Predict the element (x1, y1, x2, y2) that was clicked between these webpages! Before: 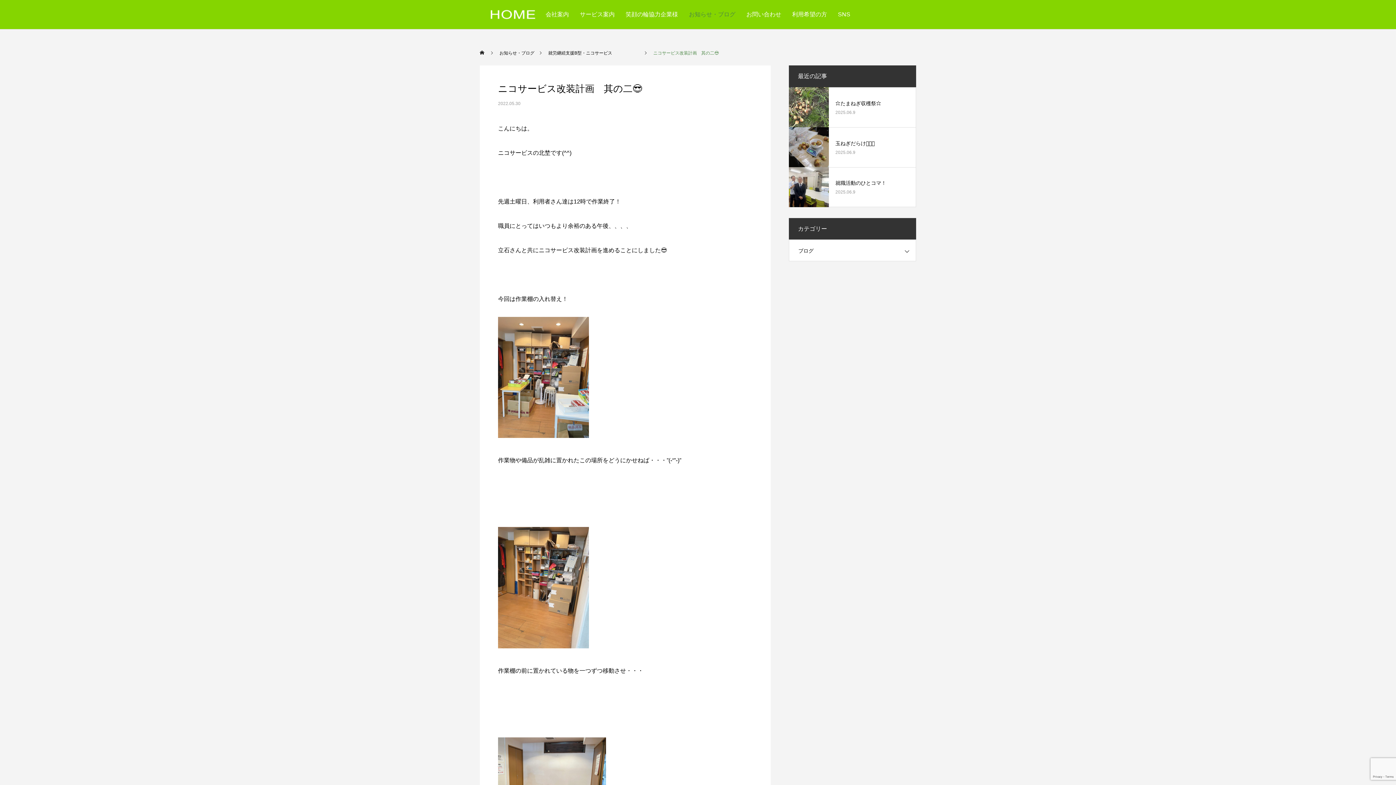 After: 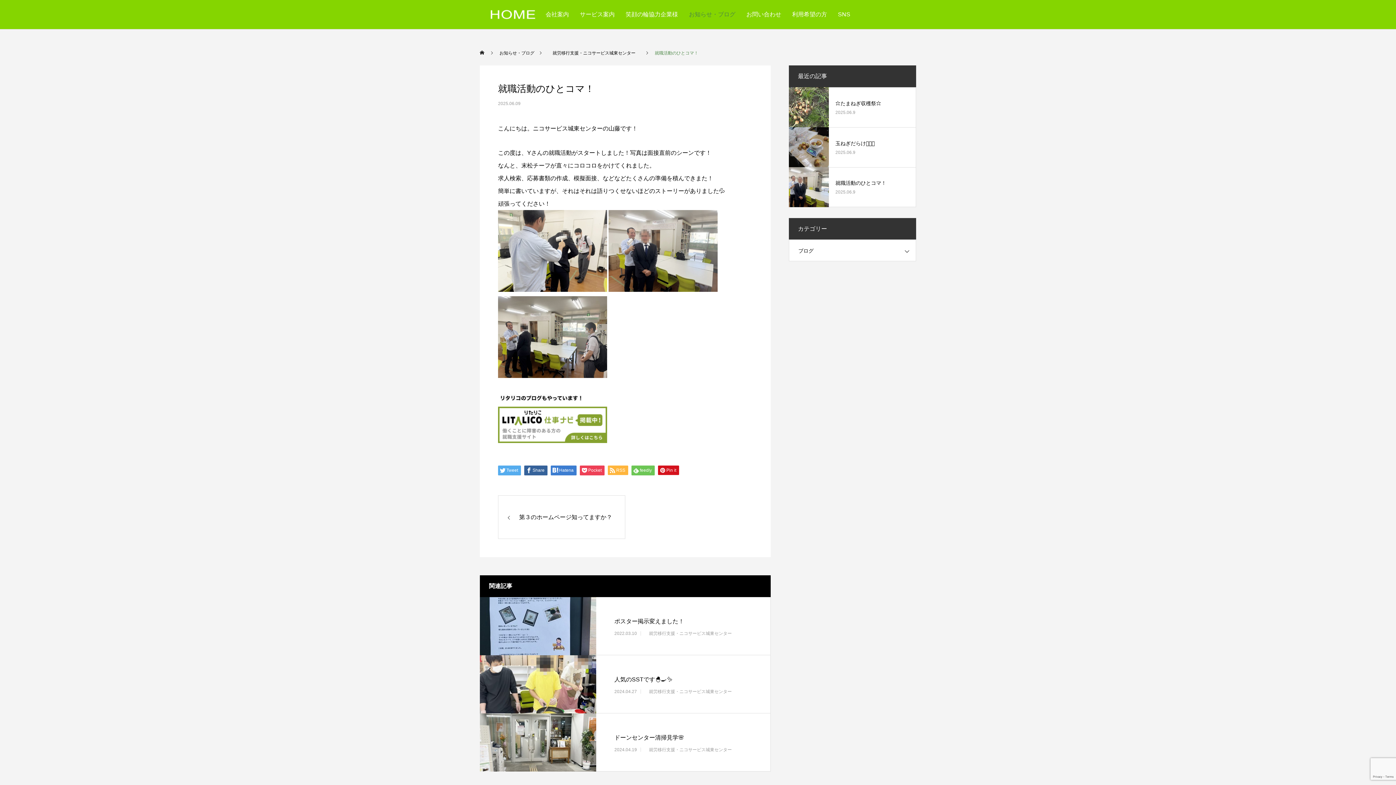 Action: label: 就職活動のひとコマ！

2025.06.9 bbox: (789, 167, 916, 207)